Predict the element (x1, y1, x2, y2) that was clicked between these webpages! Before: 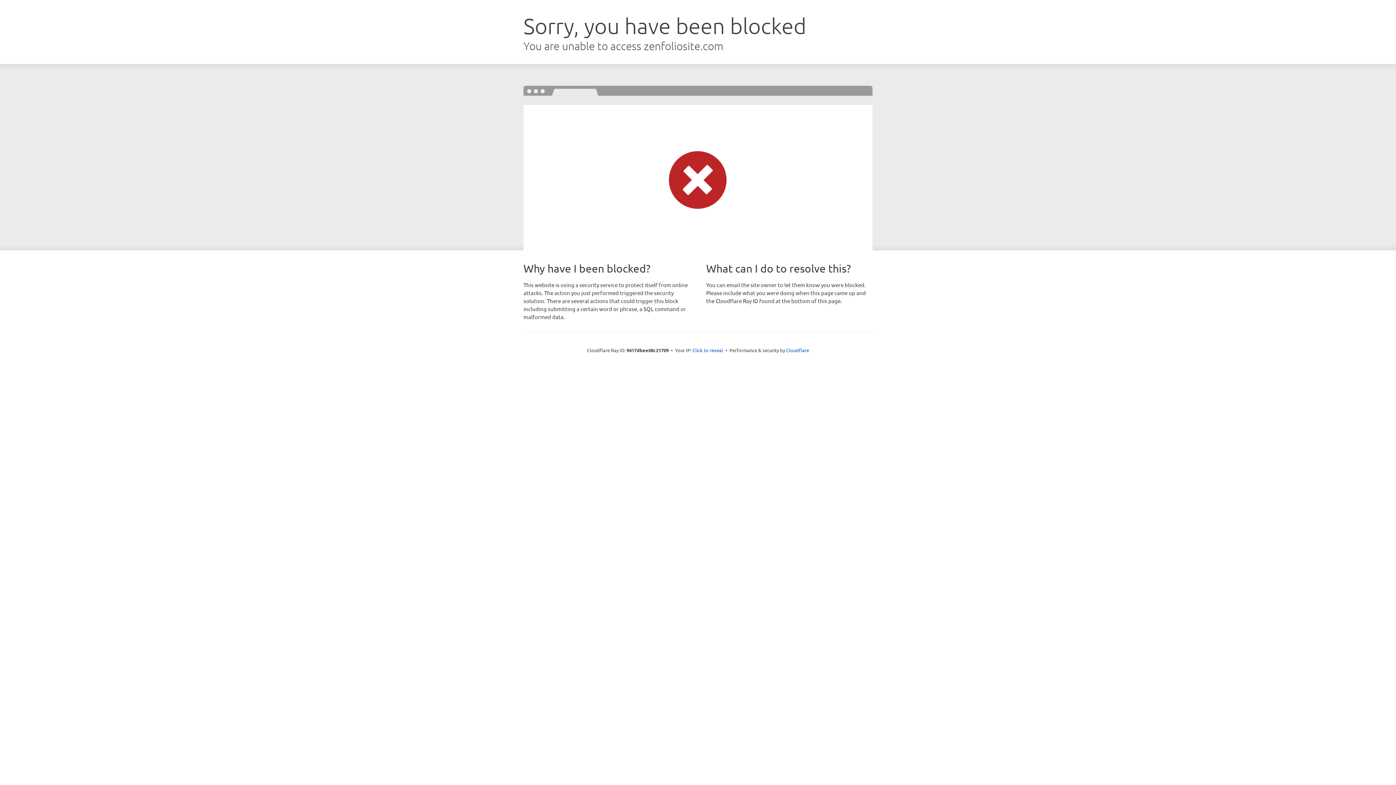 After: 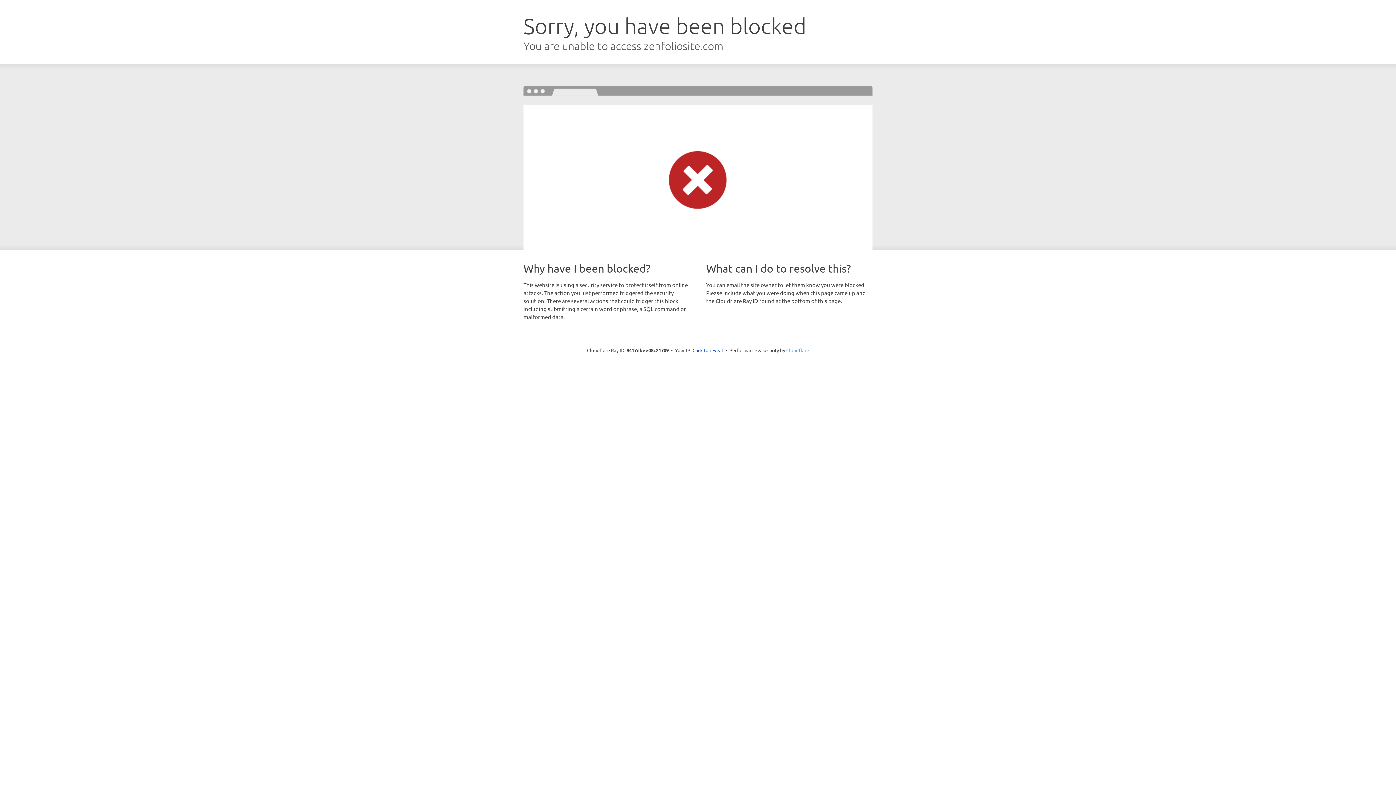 Action: bbox: (786, 347, 809, 353) label: Cloudflare